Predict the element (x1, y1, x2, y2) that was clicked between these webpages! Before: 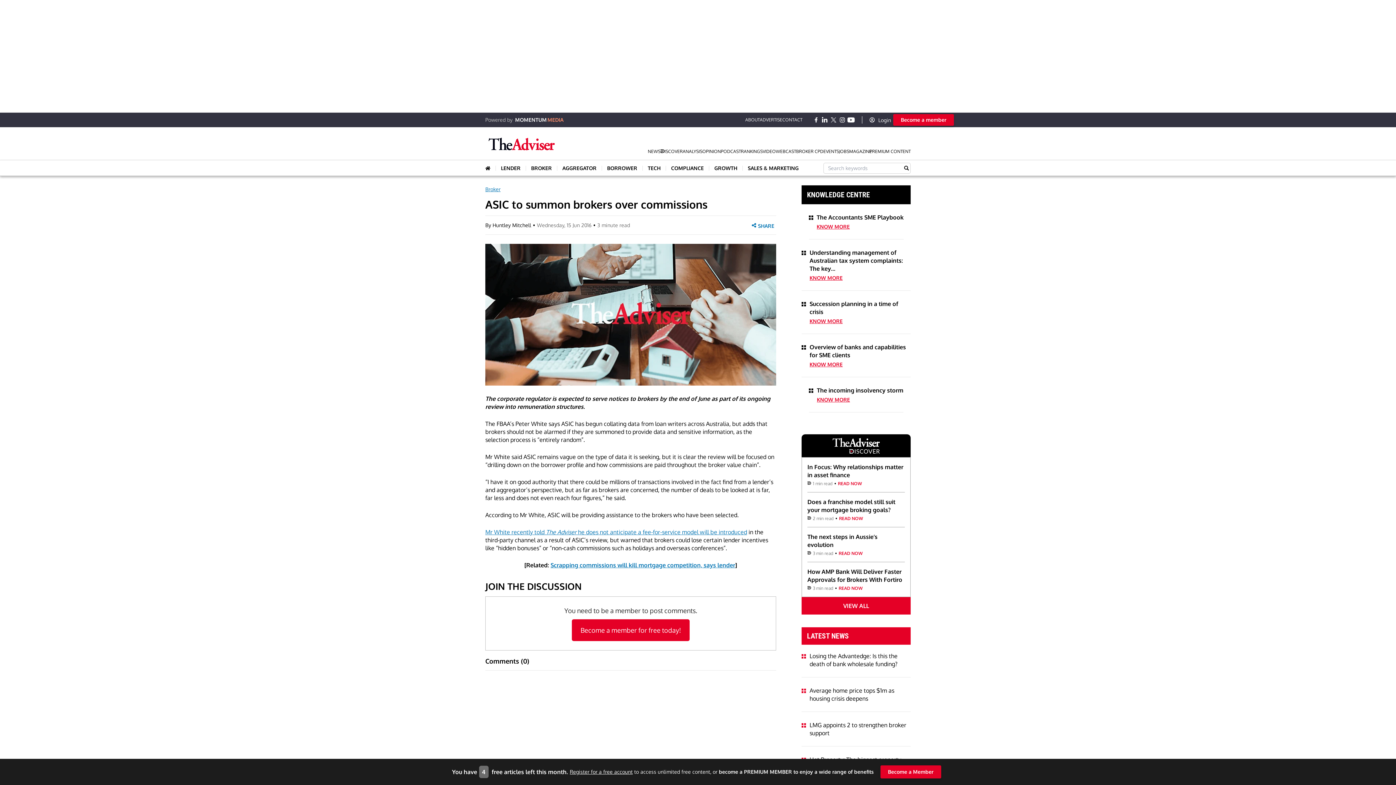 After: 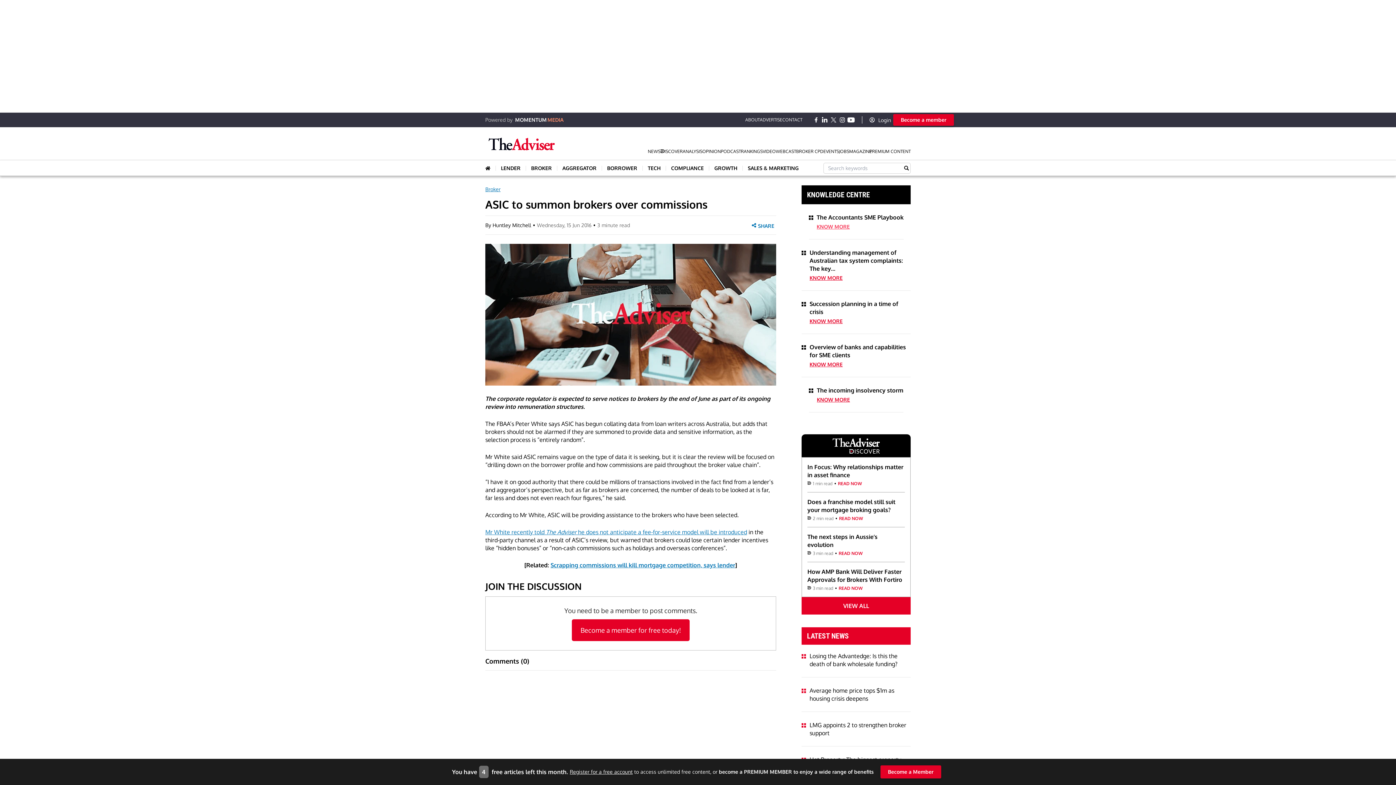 Action: label: KNOW MORE bbox: (816, 223, 903, 230)